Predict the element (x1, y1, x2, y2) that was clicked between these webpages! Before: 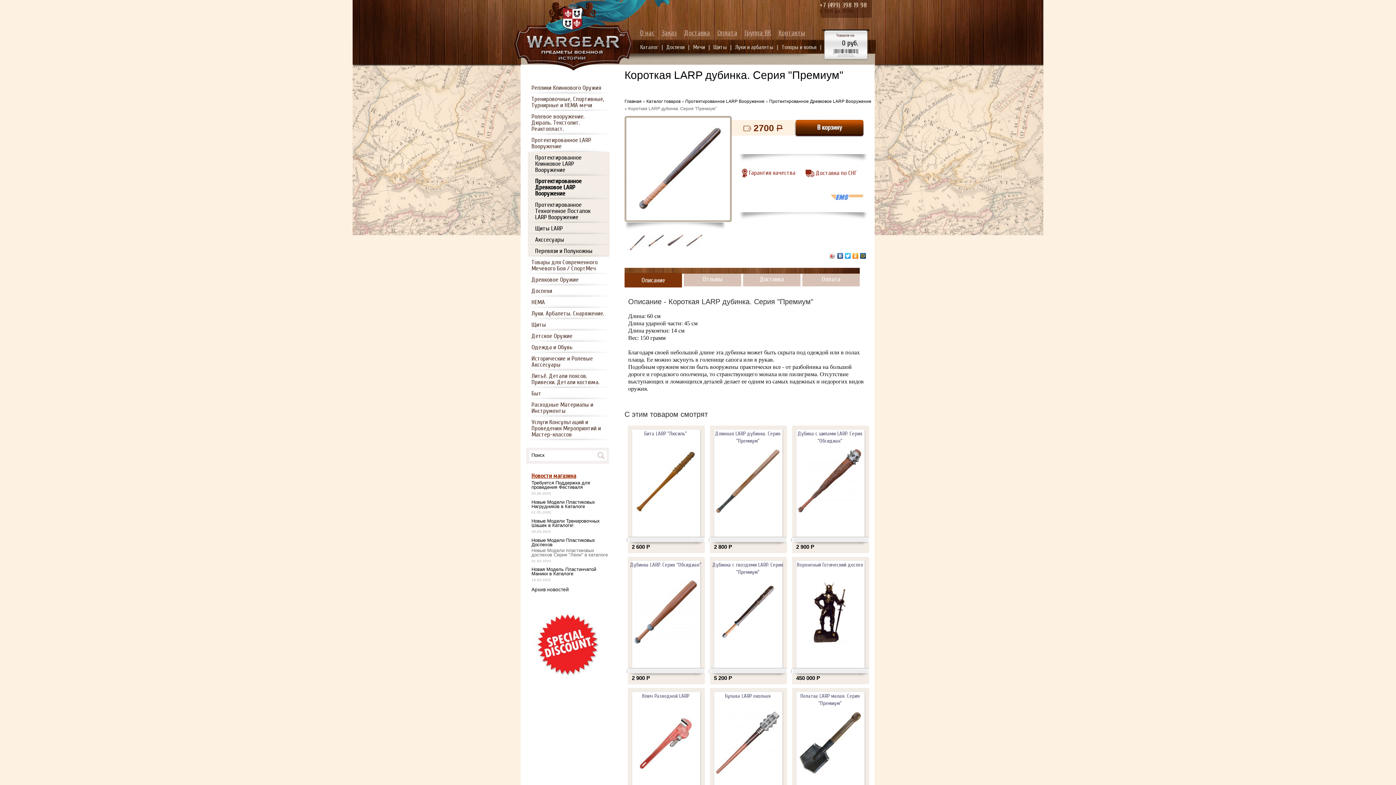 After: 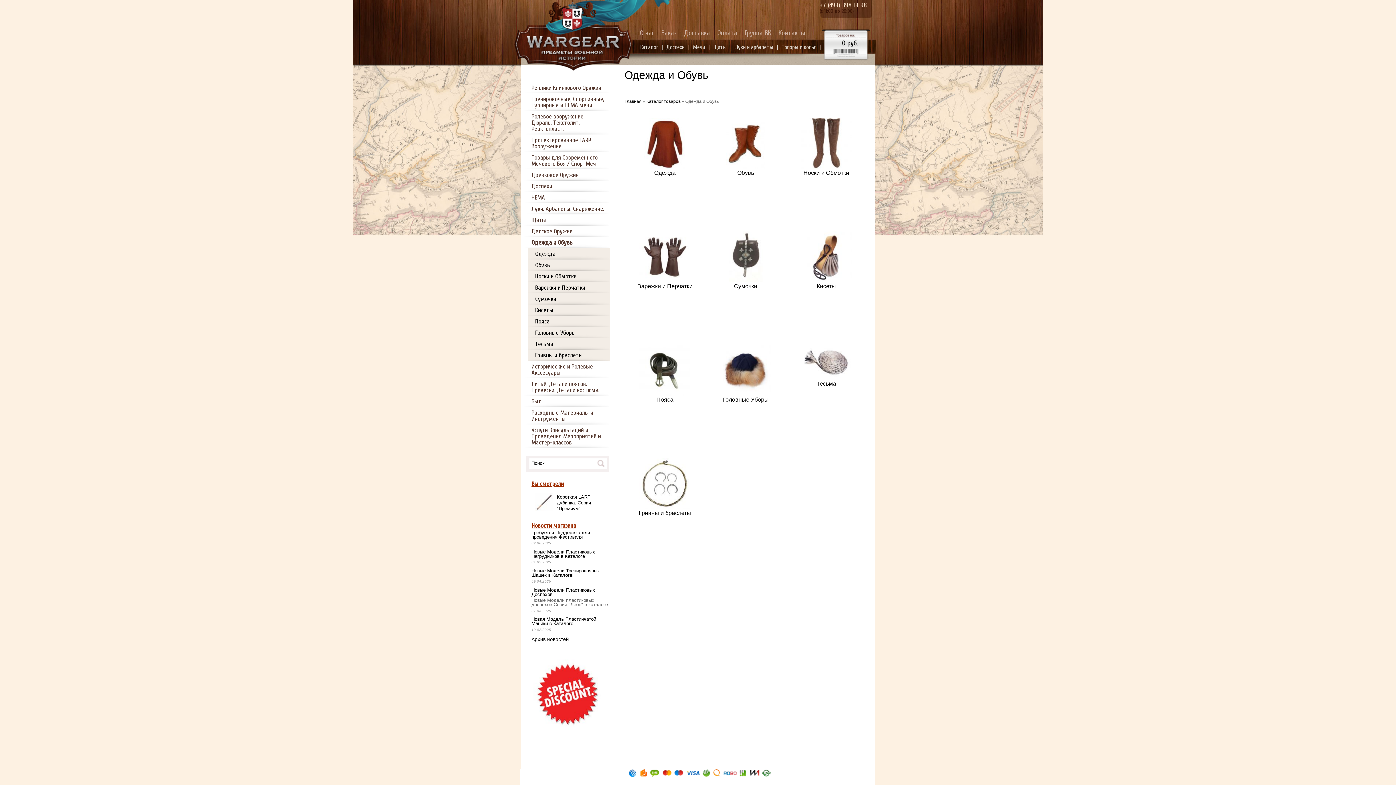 Action: bbox: (520, 341, 615, 353) label: Одежда и Обувь